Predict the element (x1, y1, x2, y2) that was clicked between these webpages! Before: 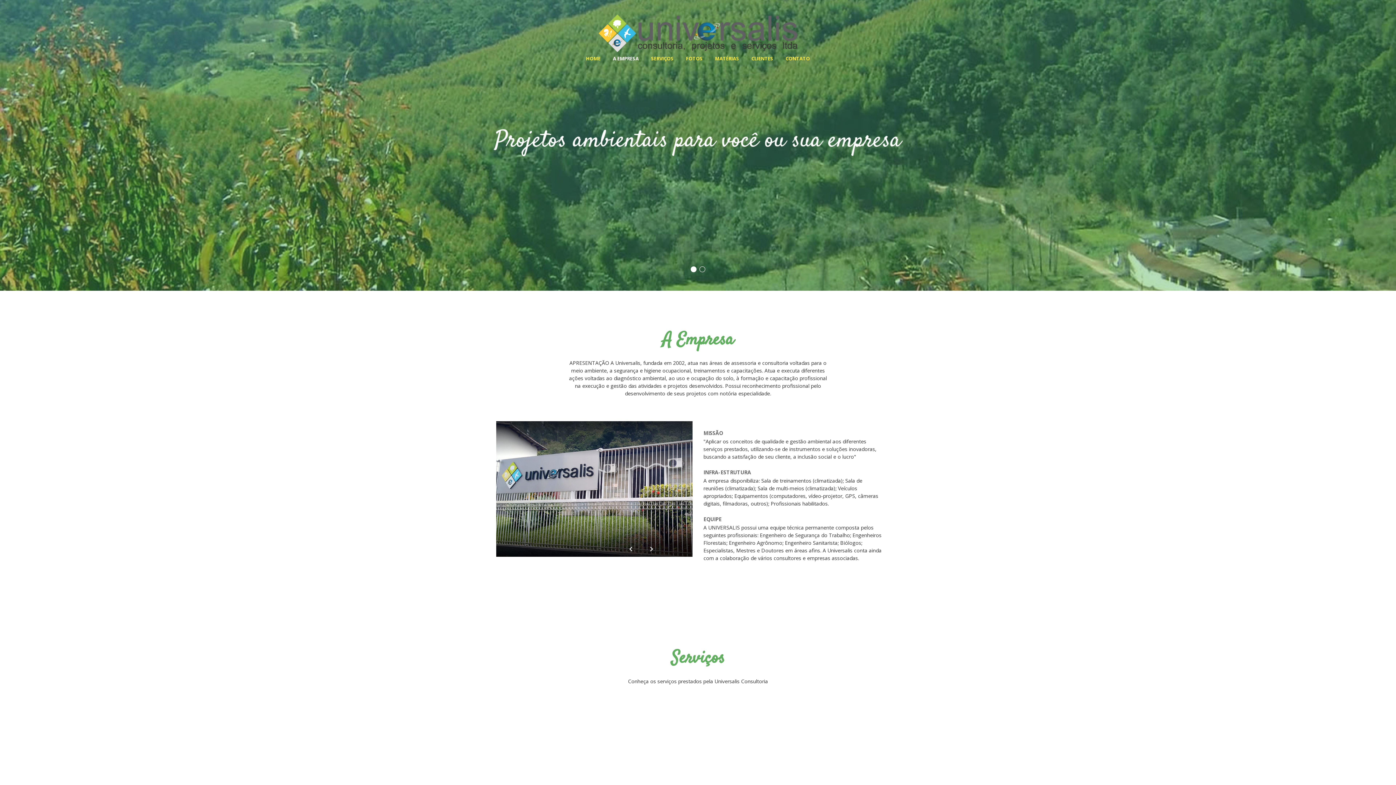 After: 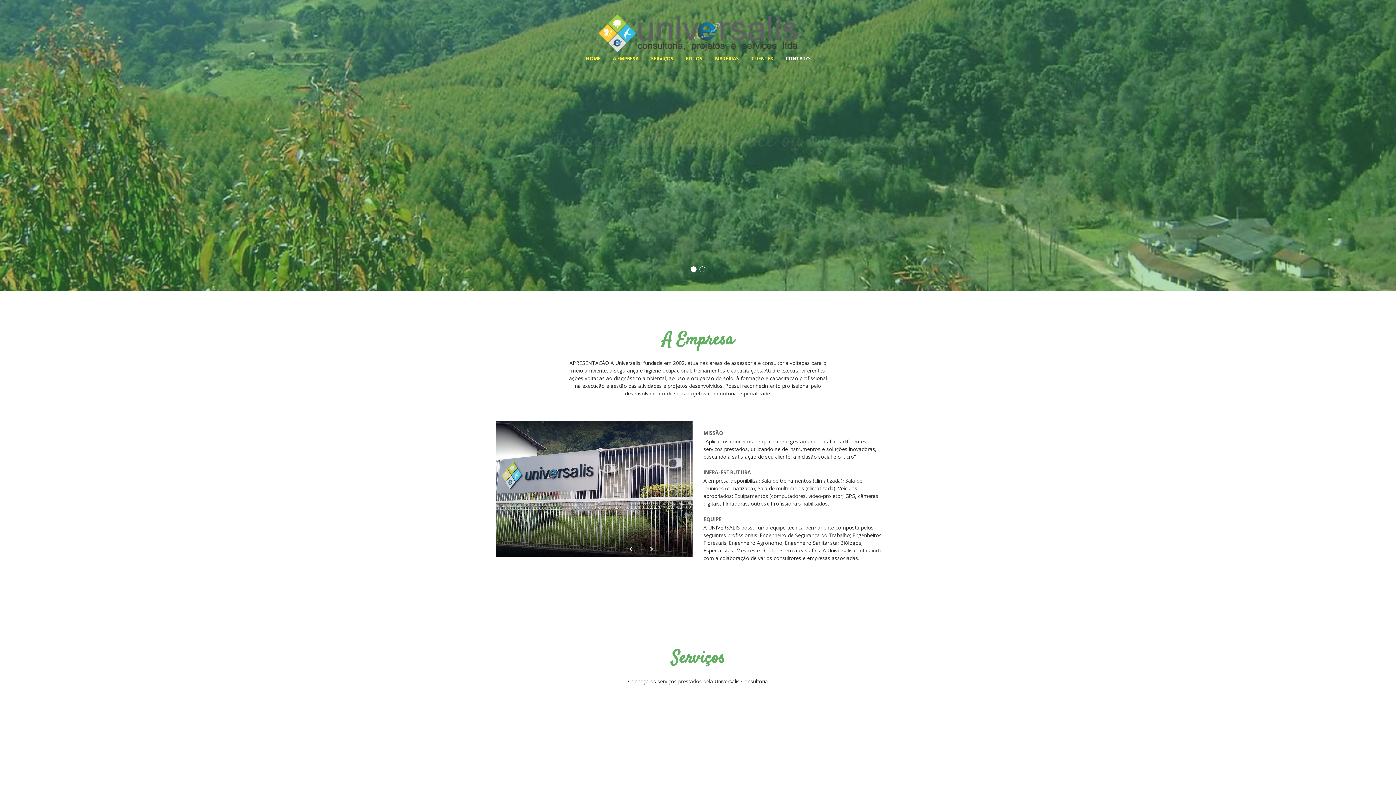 Action: bbox: (780, 49, 815, 67) label: CONTATO